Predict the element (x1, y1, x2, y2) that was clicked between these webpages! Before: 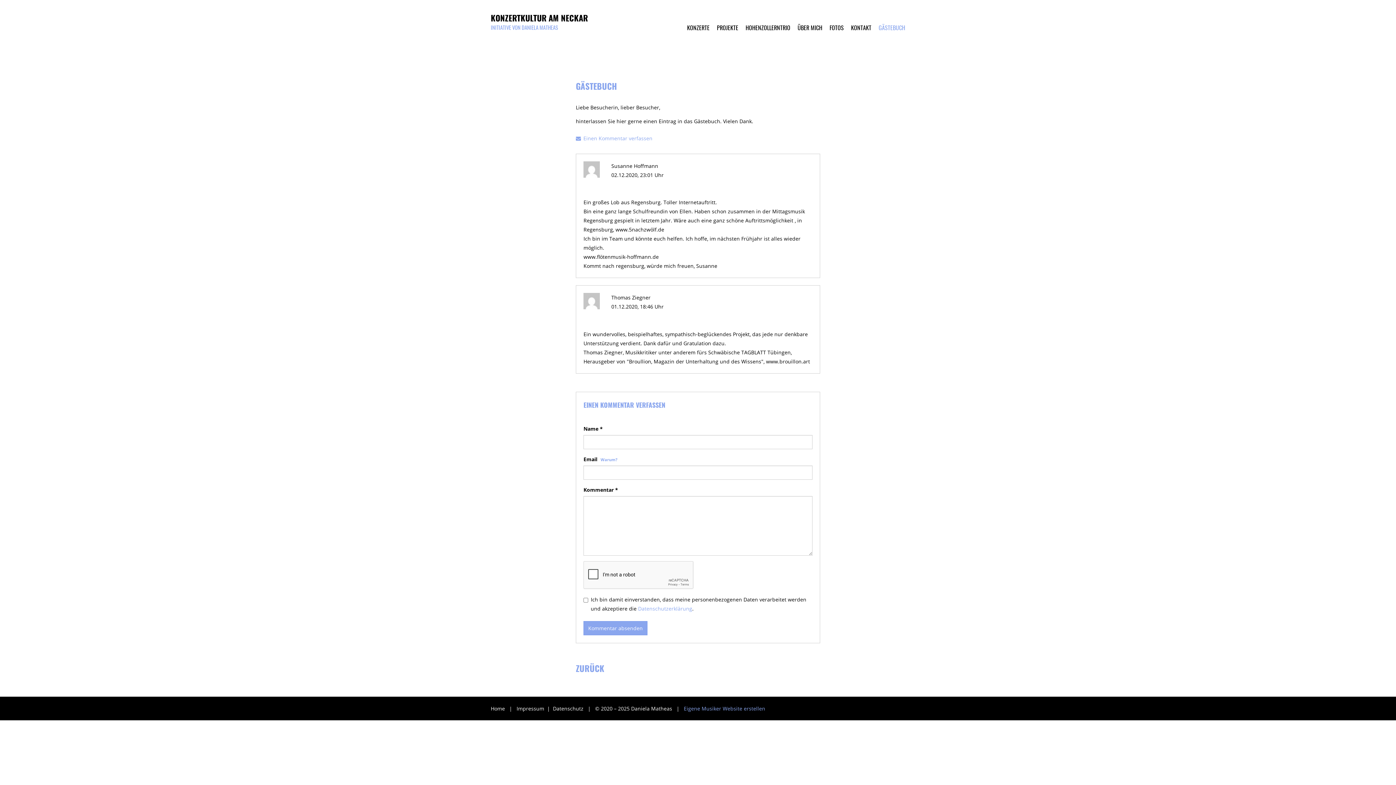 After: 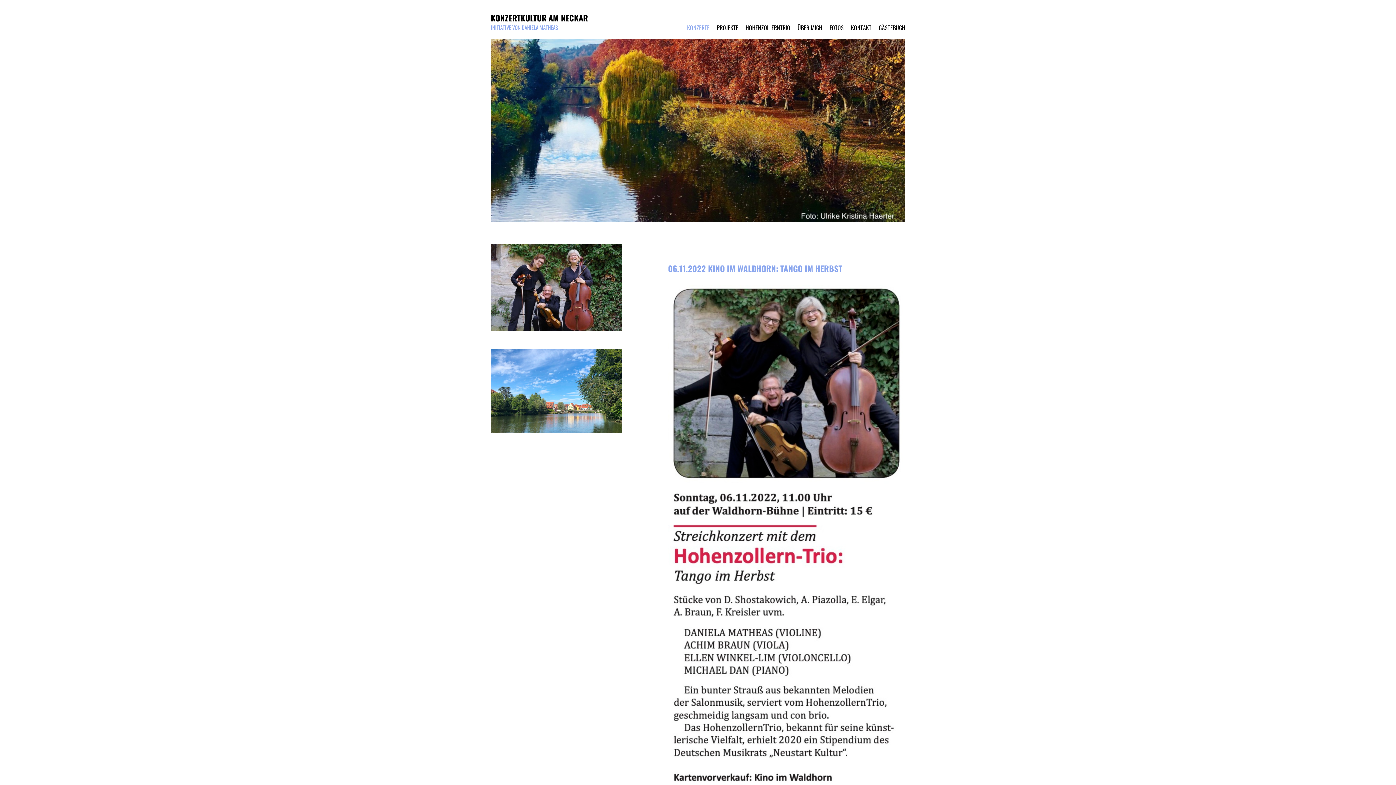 Action: label: ZURÜCK bbox: (576, 662, 604, 674)